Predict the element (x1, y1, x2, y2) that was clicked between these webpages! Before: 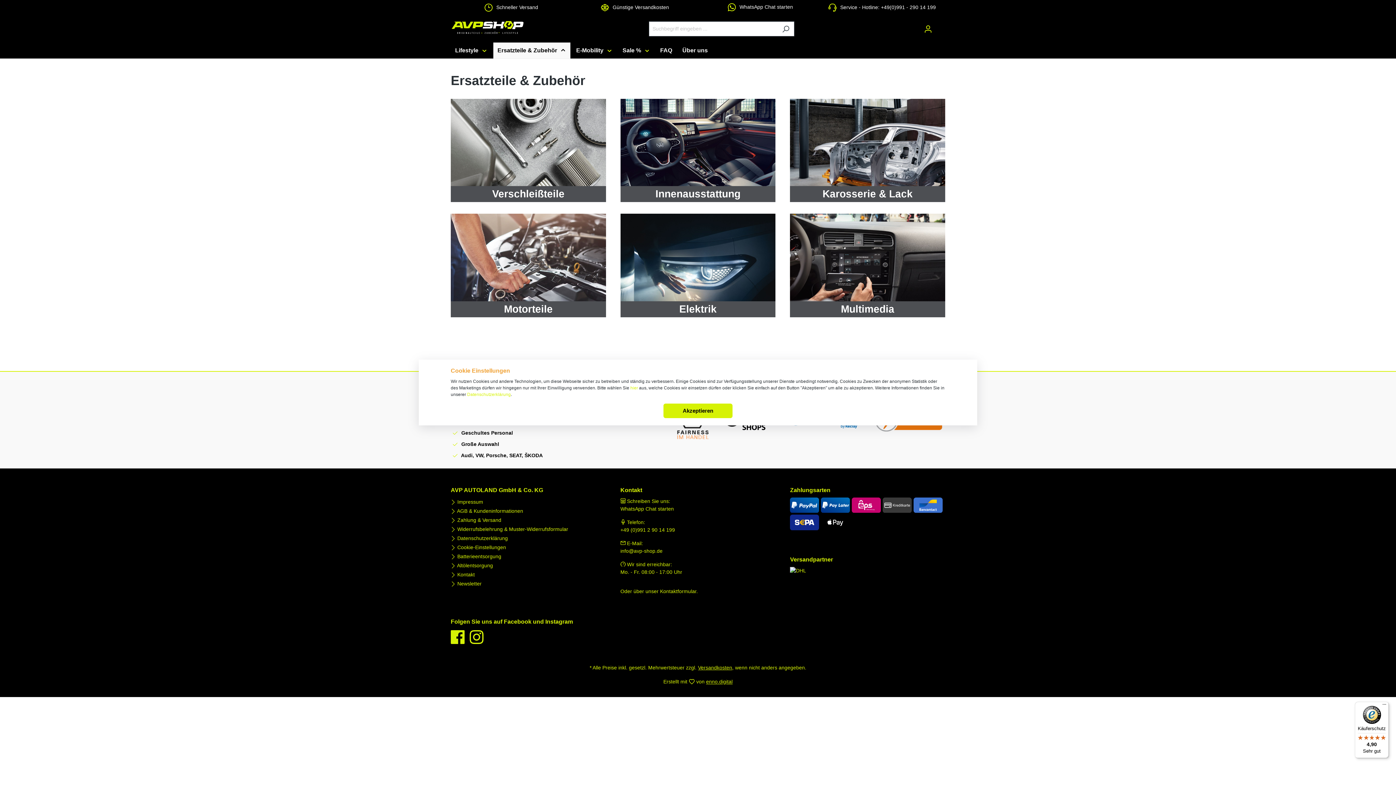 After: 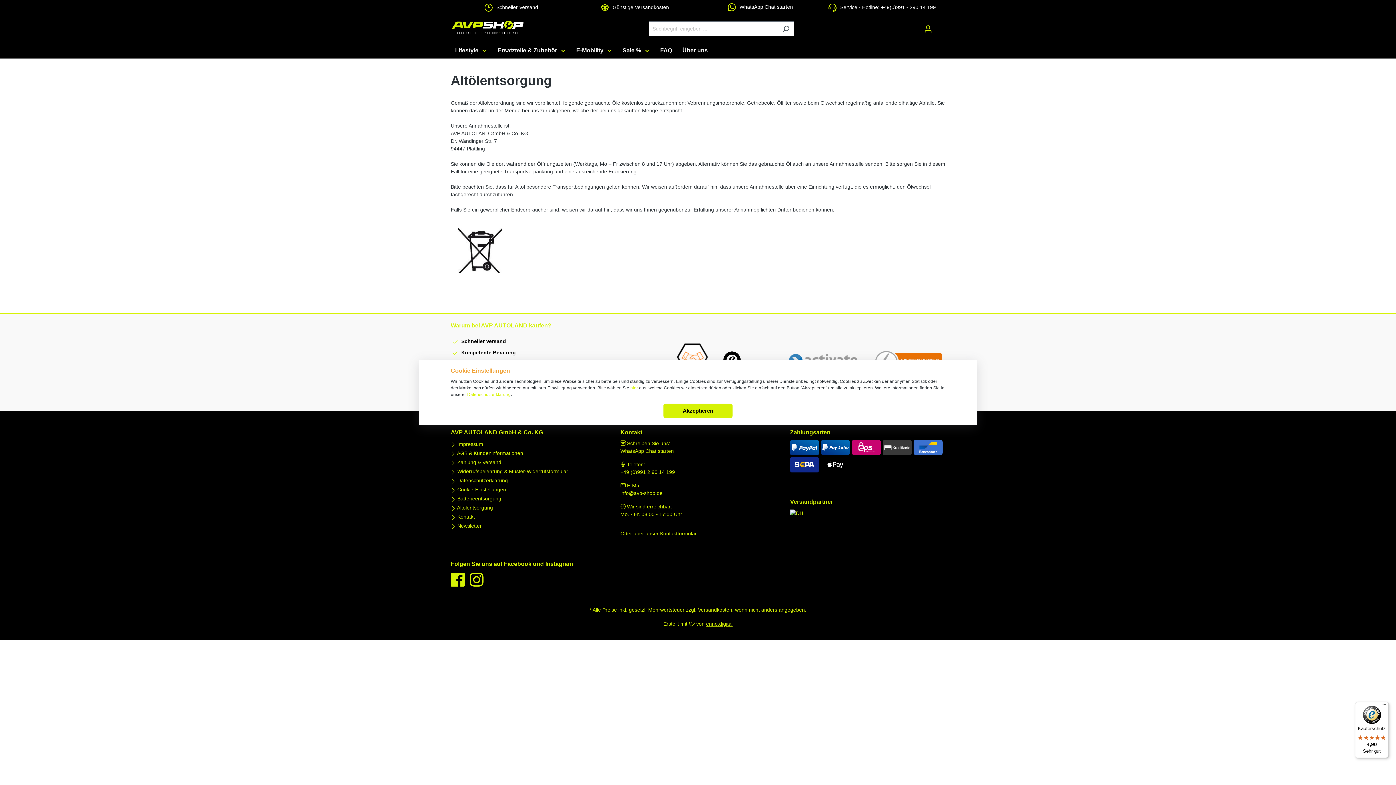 Action: bbox: (450, 562, 493, 568) label:  Altölentsorgung